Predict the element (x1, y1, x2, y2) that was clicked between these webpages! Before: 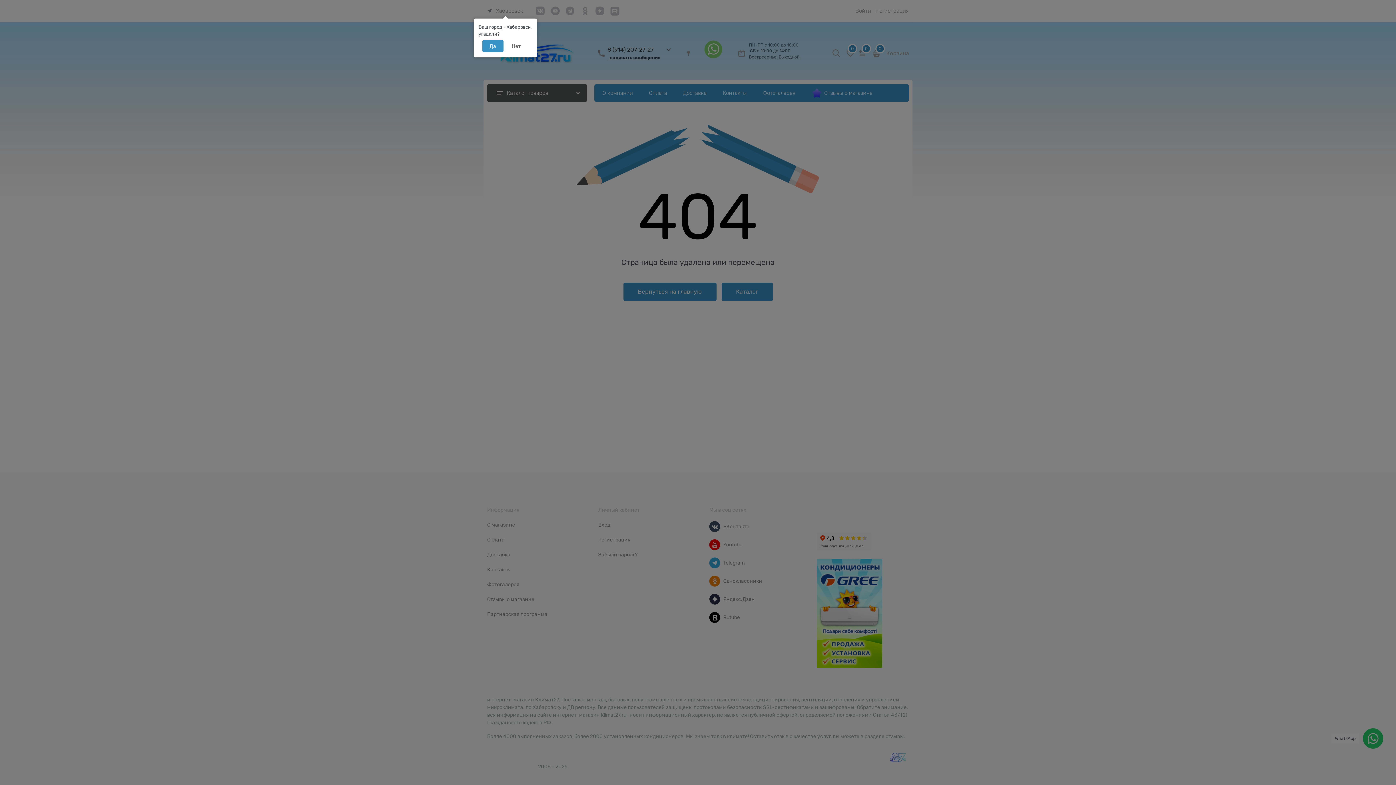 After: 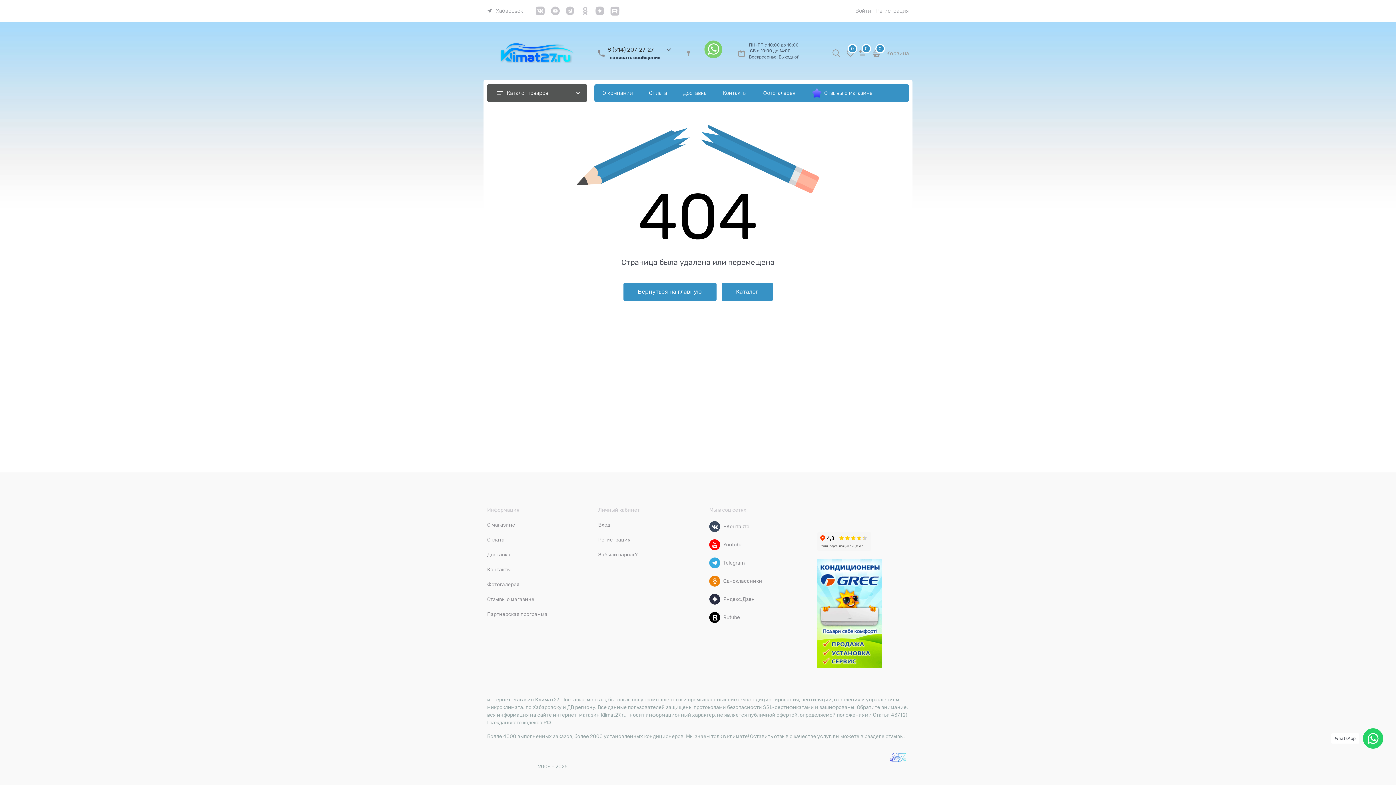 Action: bbox: (482, 40, 503, 52) label: Да